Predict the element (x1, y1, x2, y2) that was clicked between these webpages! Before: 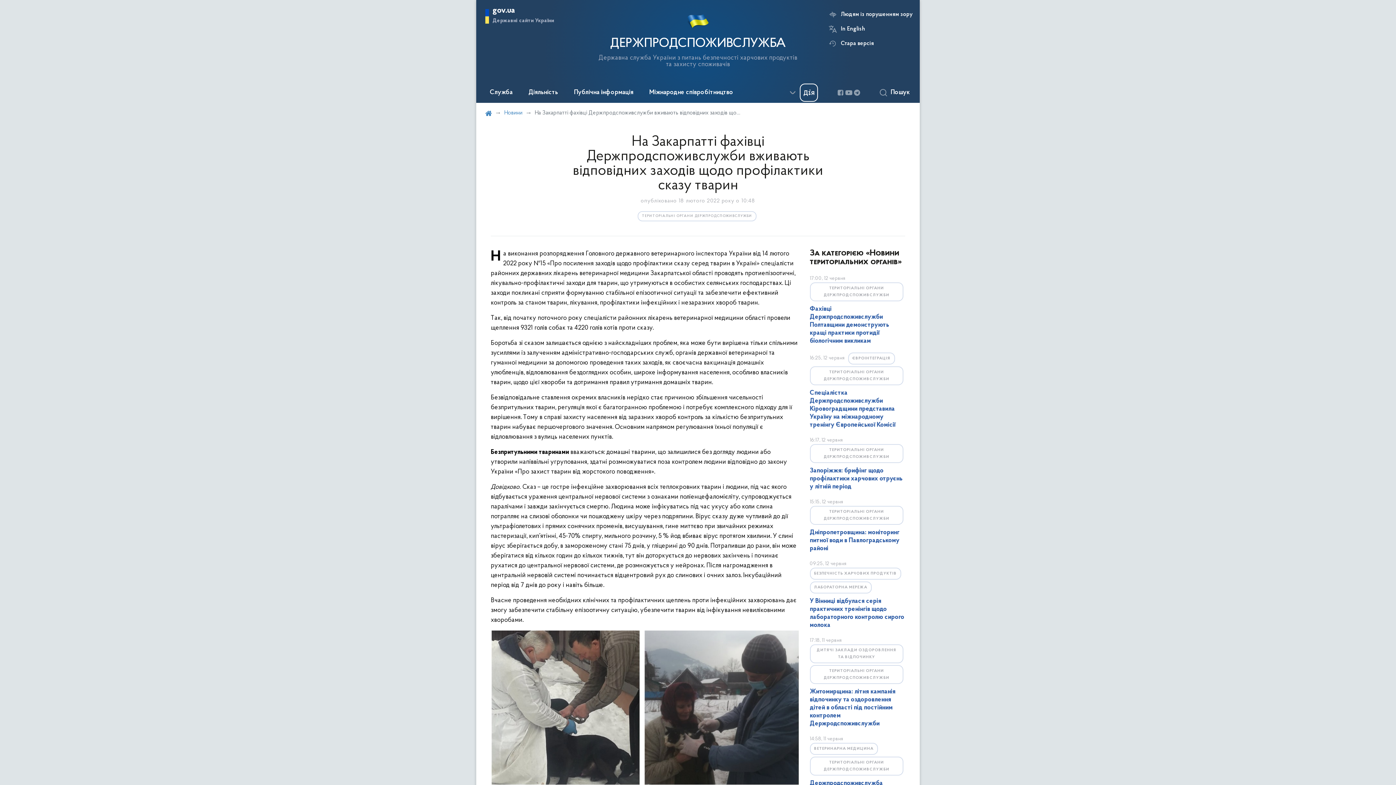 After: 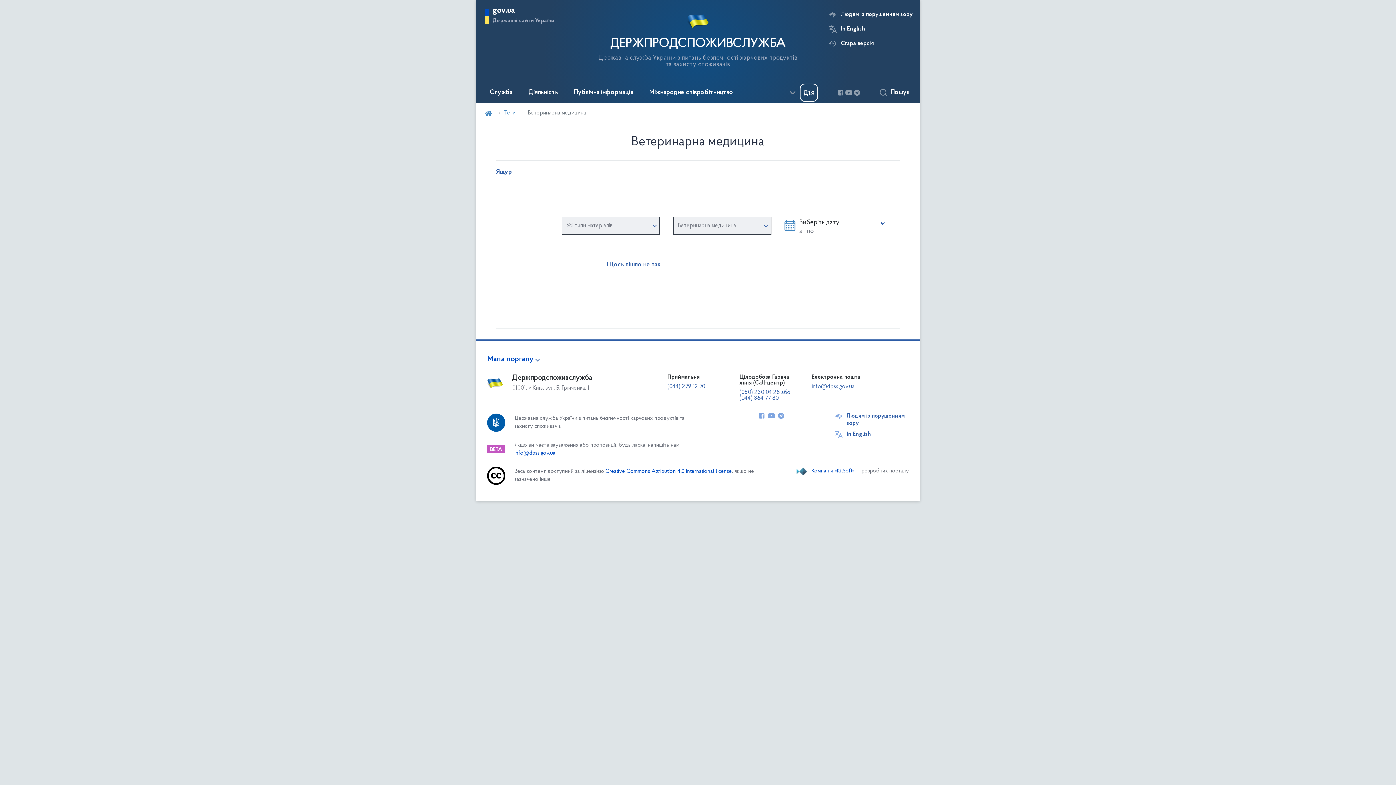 Action: label: ВЕТЕРИНАРНА МЕДИЦИНА bbox: (810, 743, 878, 755)